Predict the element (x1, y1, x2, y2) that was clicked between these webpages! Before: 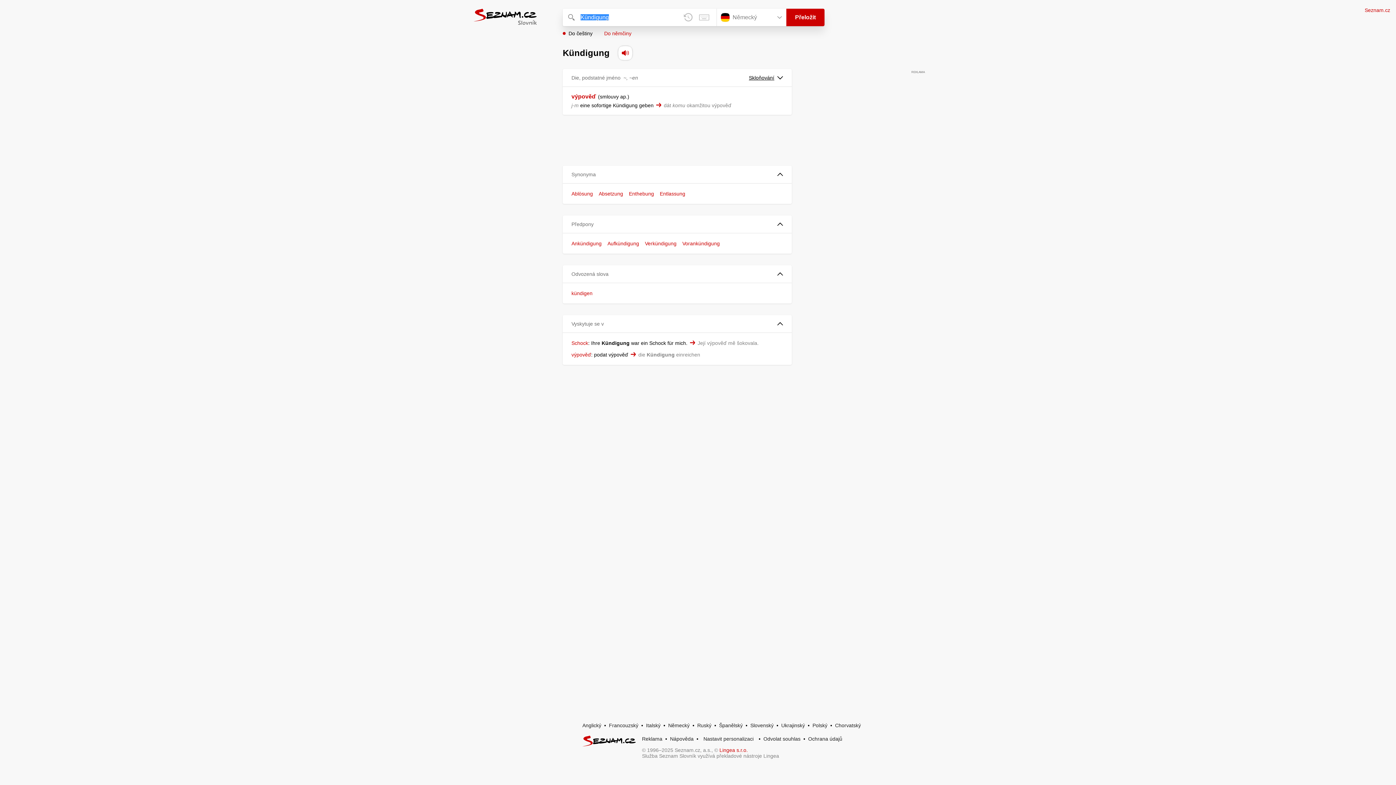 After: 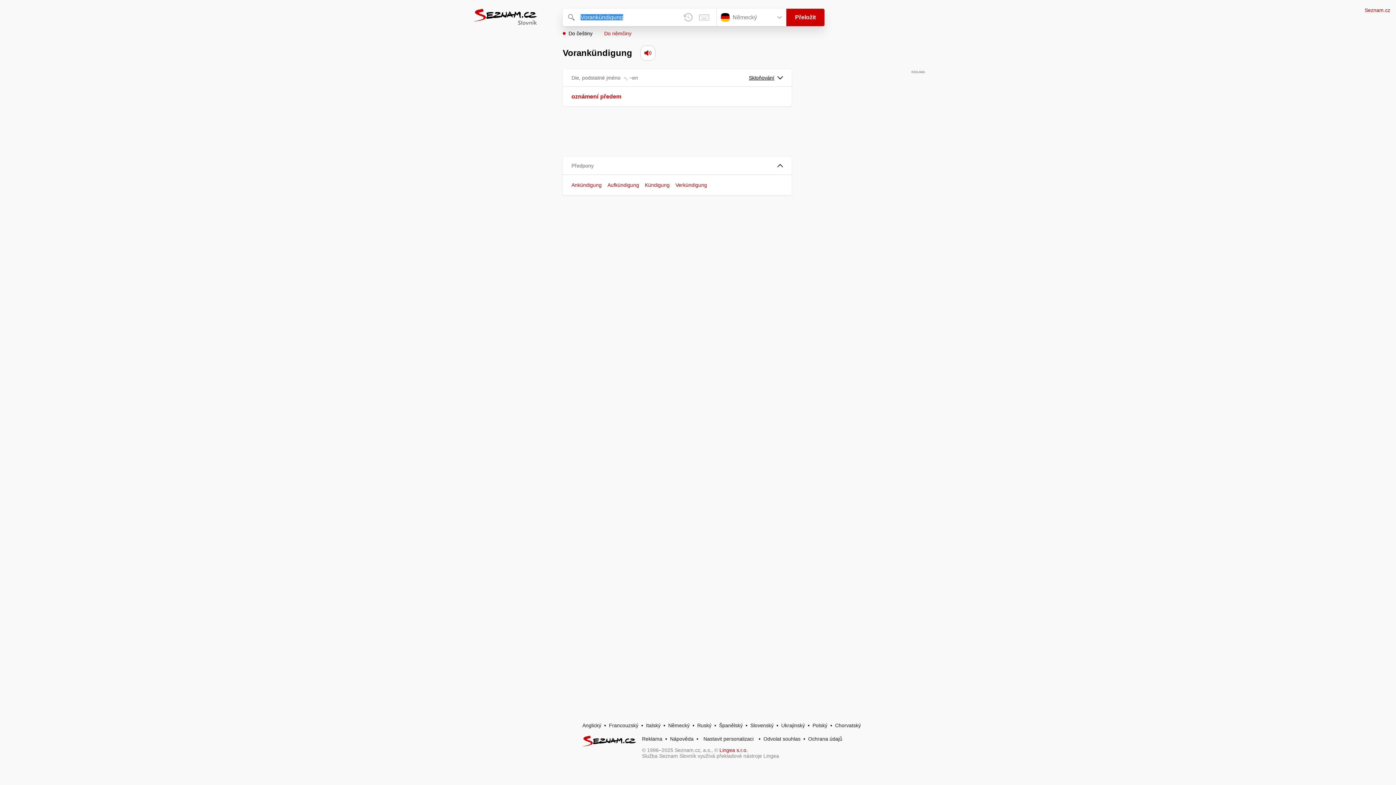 Action: bbox: (682, 240, 720, 246) label: Vorankündigung